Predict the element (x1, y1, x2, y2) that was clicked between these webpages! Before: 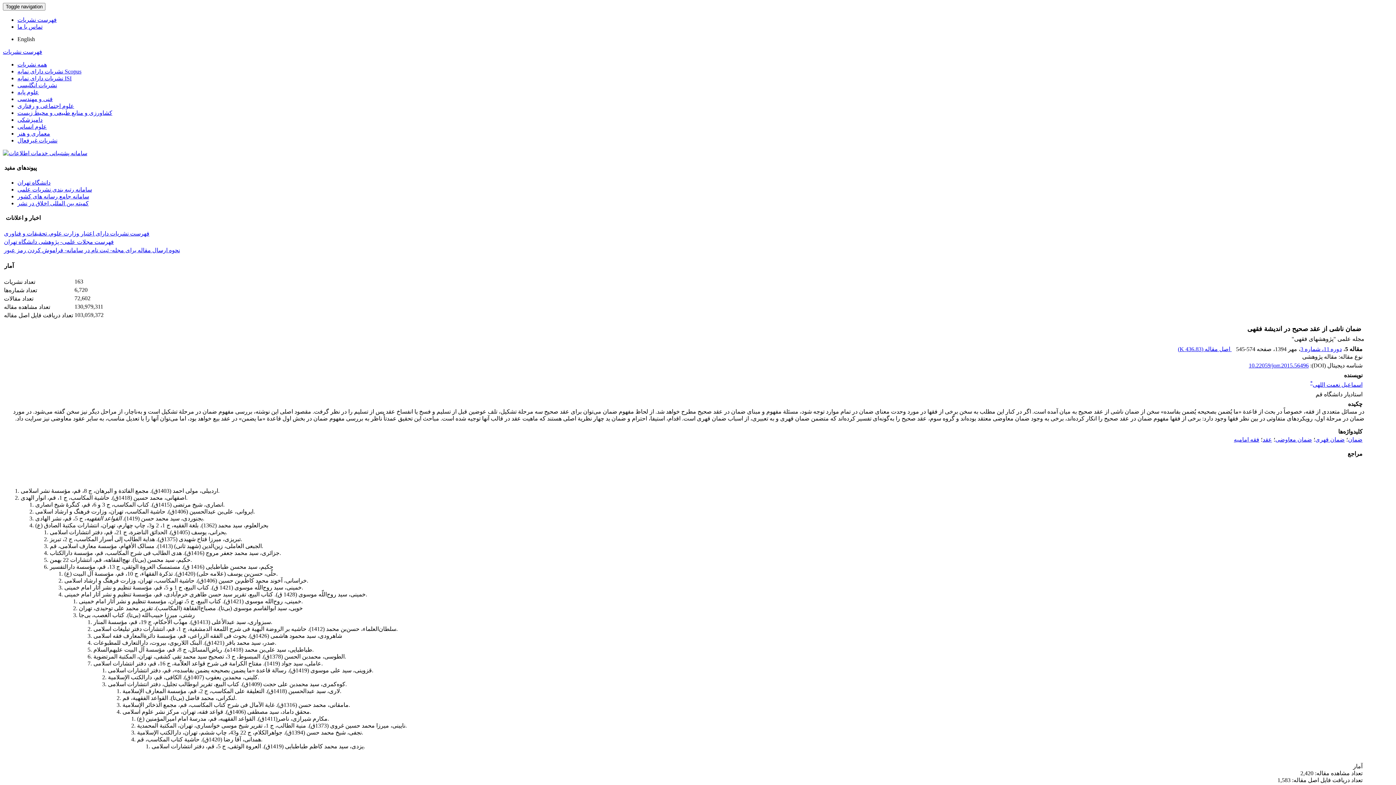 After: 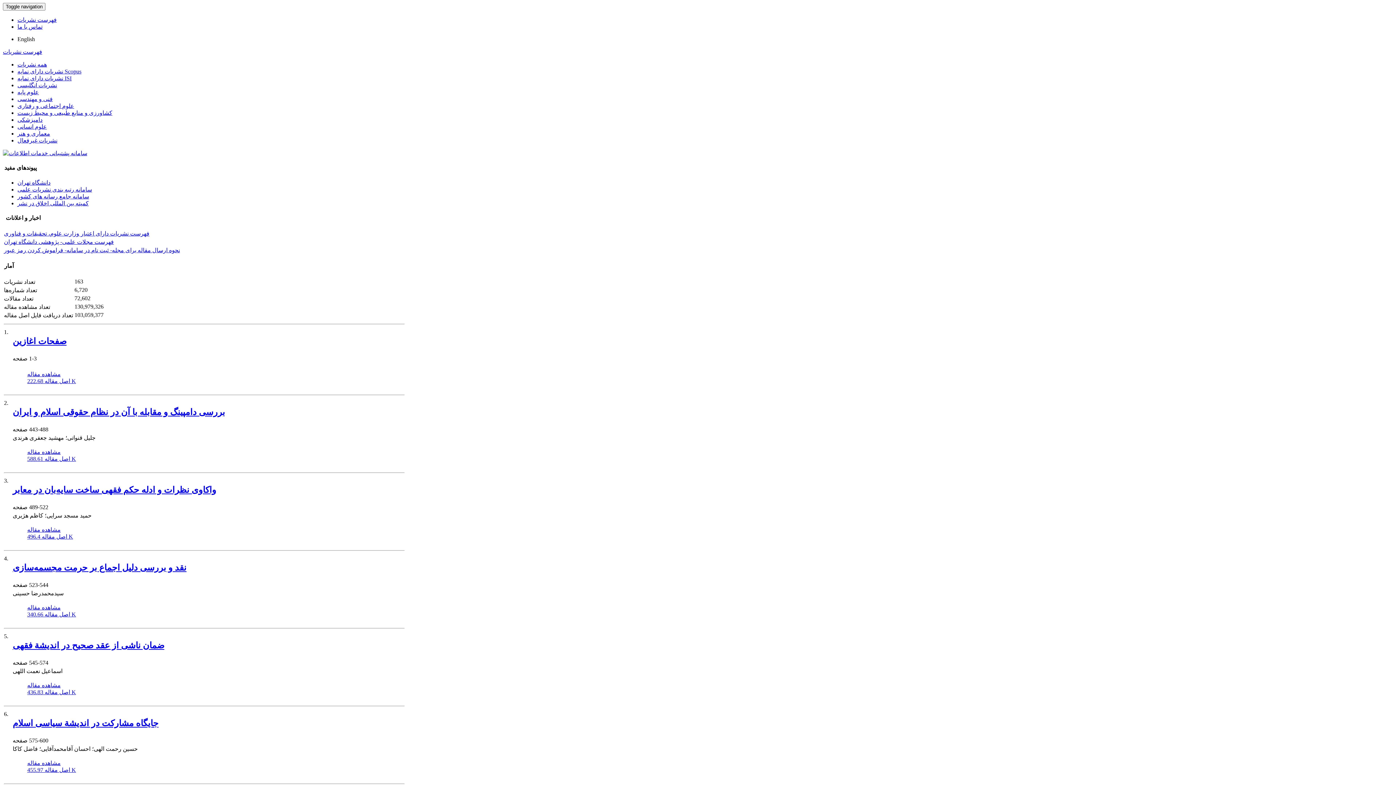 Action: label: دوره 11، شماره 3 bbox: (1300, 346, 1342, 352)